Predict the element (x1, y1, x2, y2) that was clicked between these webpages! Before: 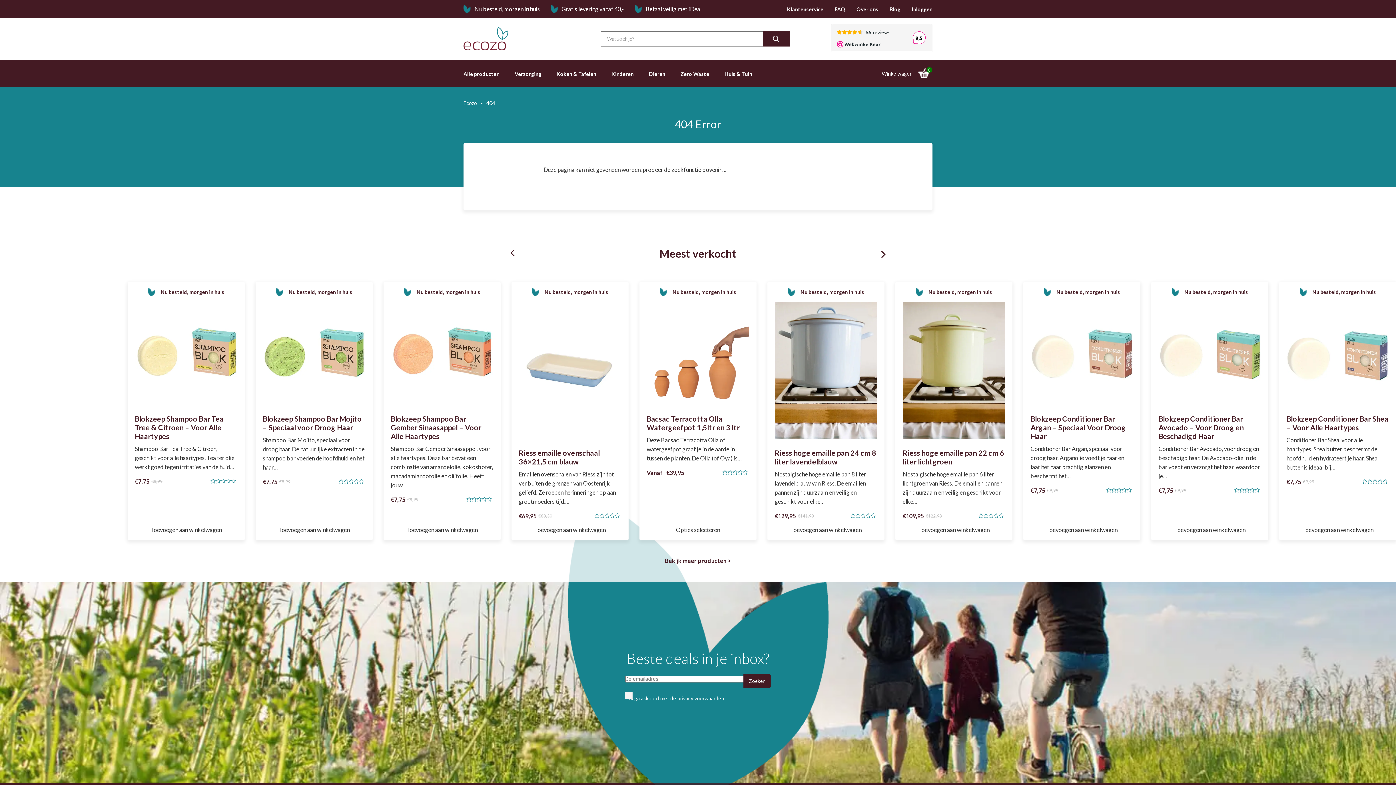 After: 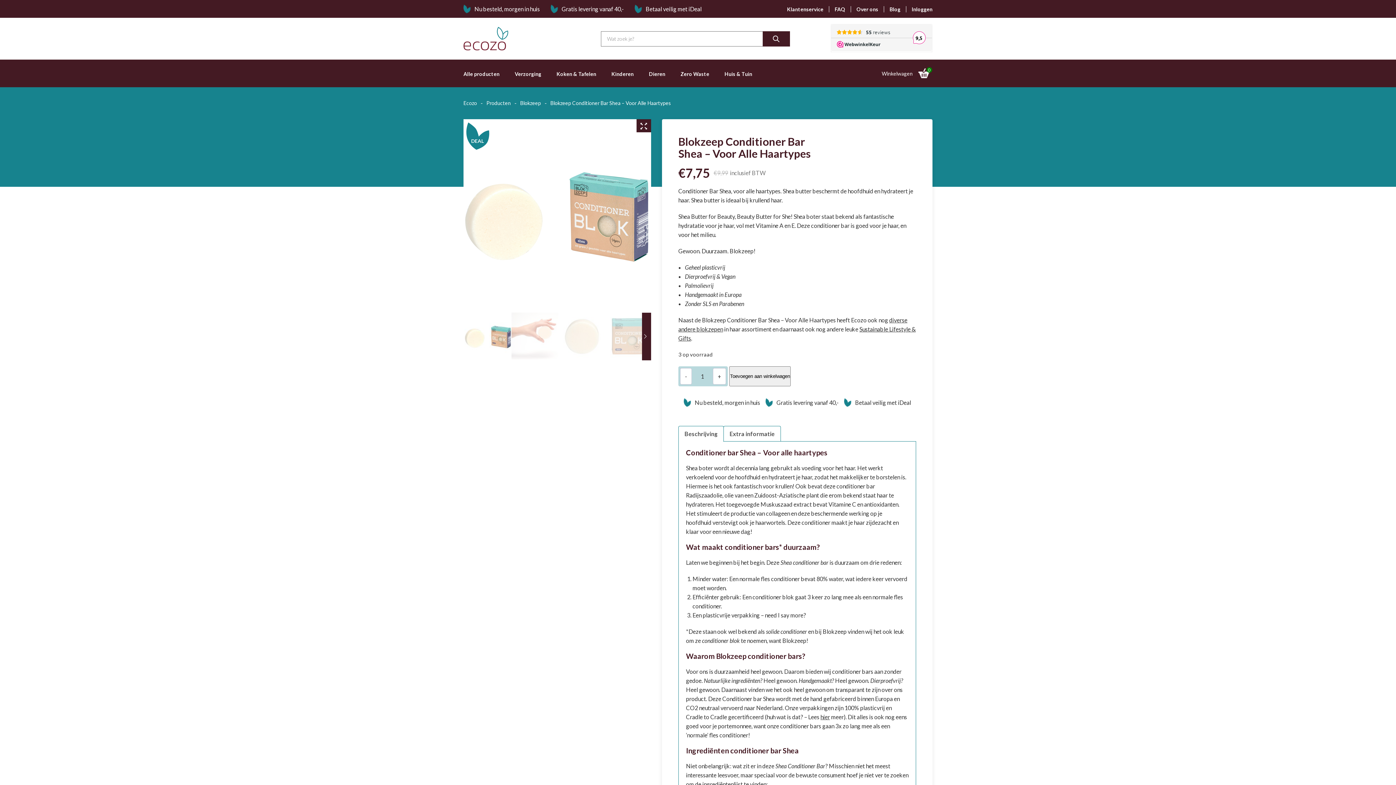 Action: label: Nu besteld, morgen in huis
Blokzeep Conditioner Bar Shea – Voor Alle Haartypes
Conditioner Bar Shea, voor alle haartypes. Shea butter beschermt de hoofdhuid en hydrateert je haar. Shea butter is ideaal bij…
€9,99
Oorspronkelijke prijs was: €9,99.
€7,75
Huidige prijs is: €7,75.
0
out of 5 bbox: (1286, 289, 1389, 509)